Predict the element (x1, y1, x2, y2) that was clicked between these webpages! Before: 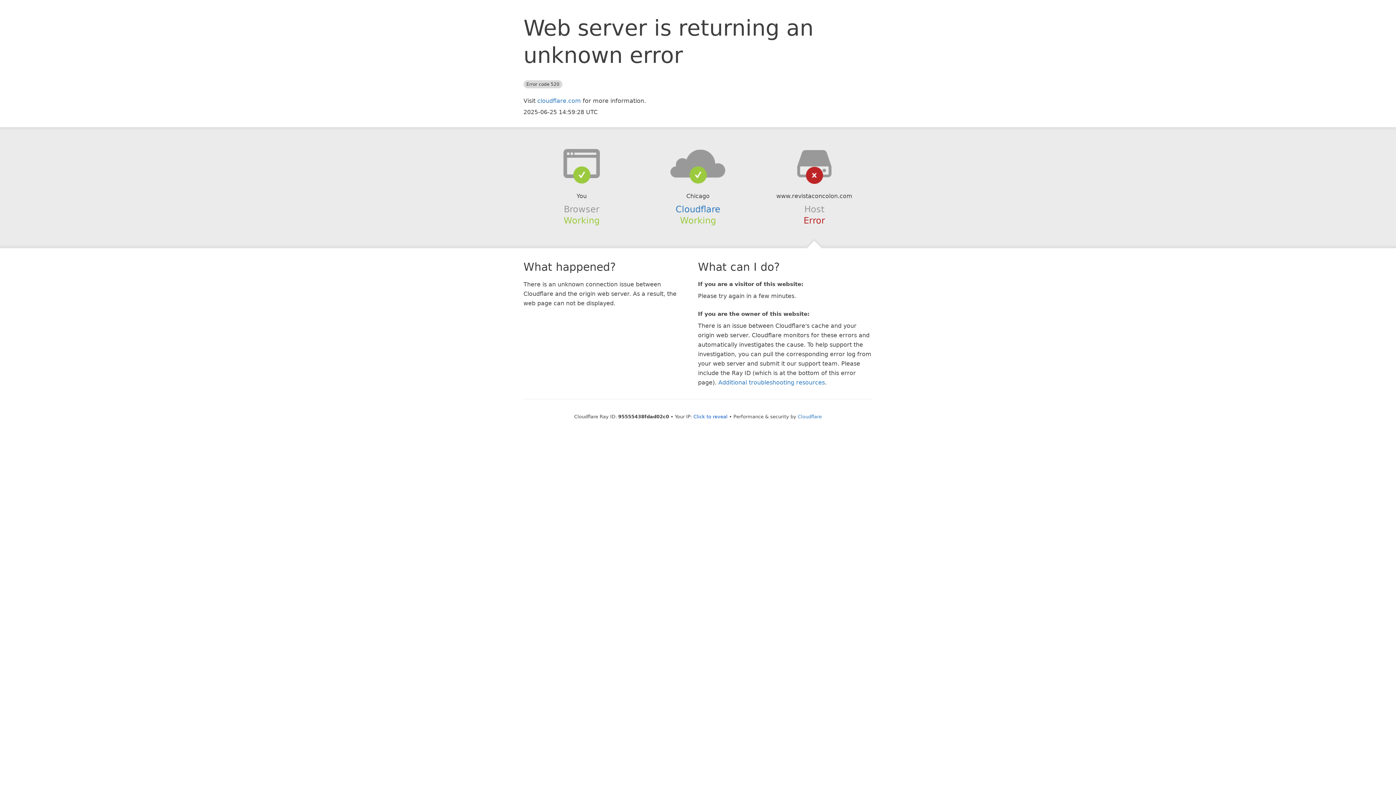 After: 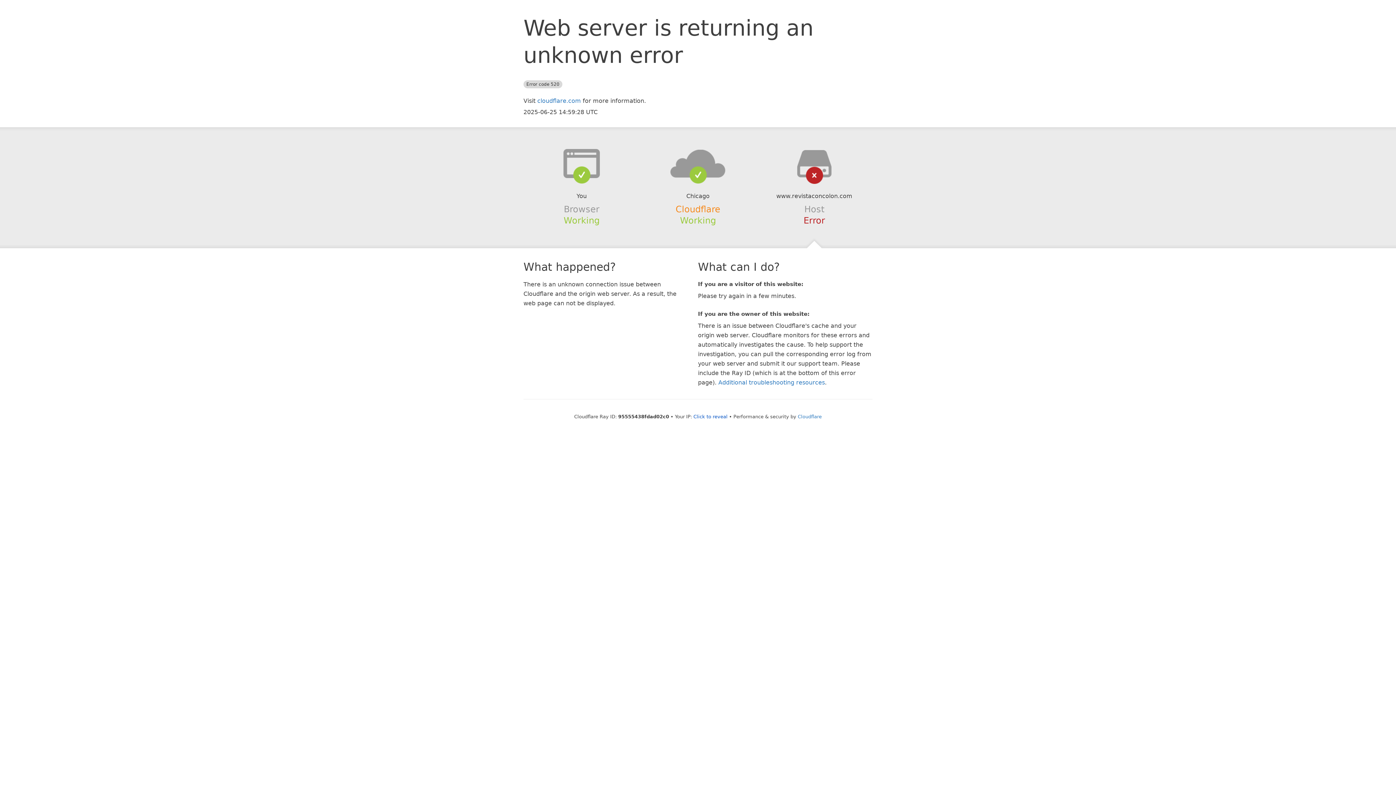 Action: bbox: (675, 204, 720, 214) label: Cloudflare